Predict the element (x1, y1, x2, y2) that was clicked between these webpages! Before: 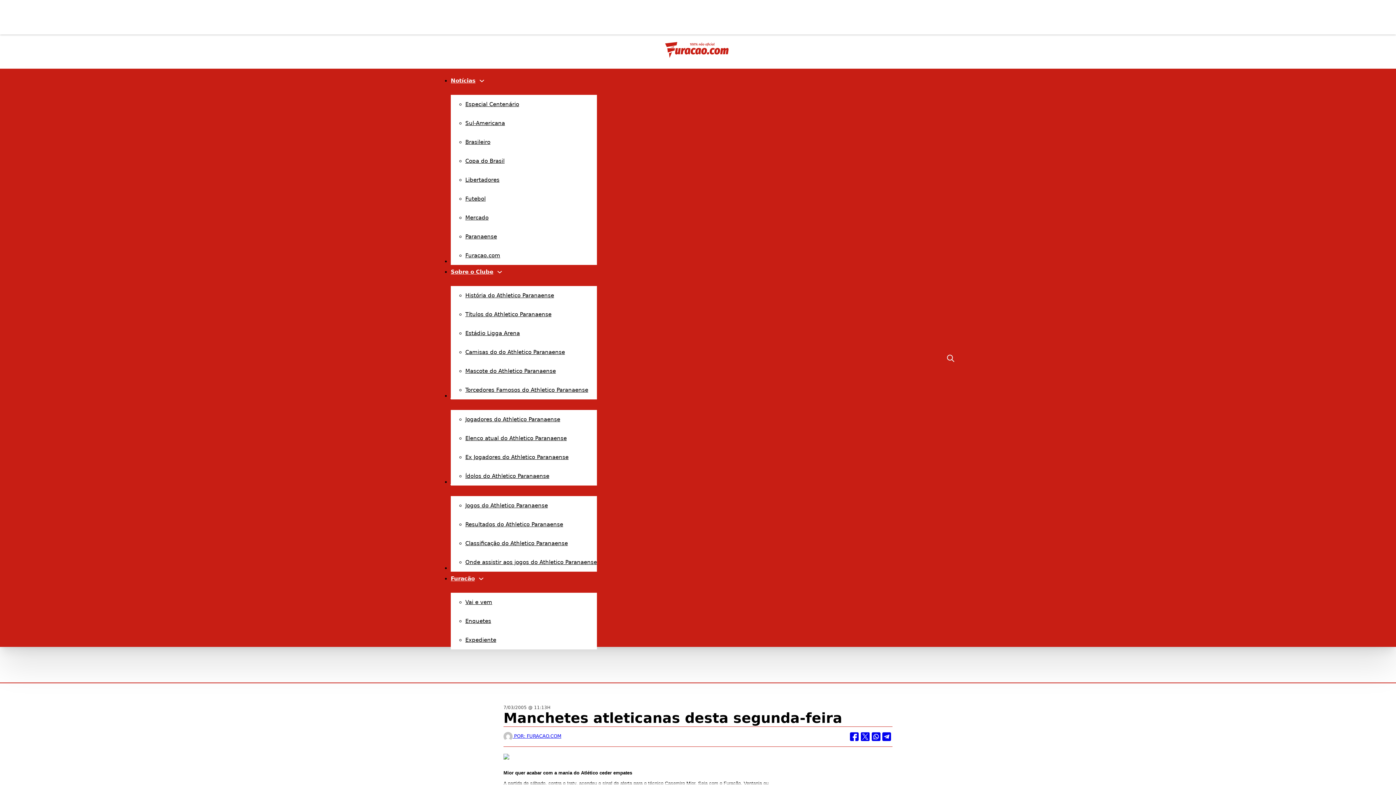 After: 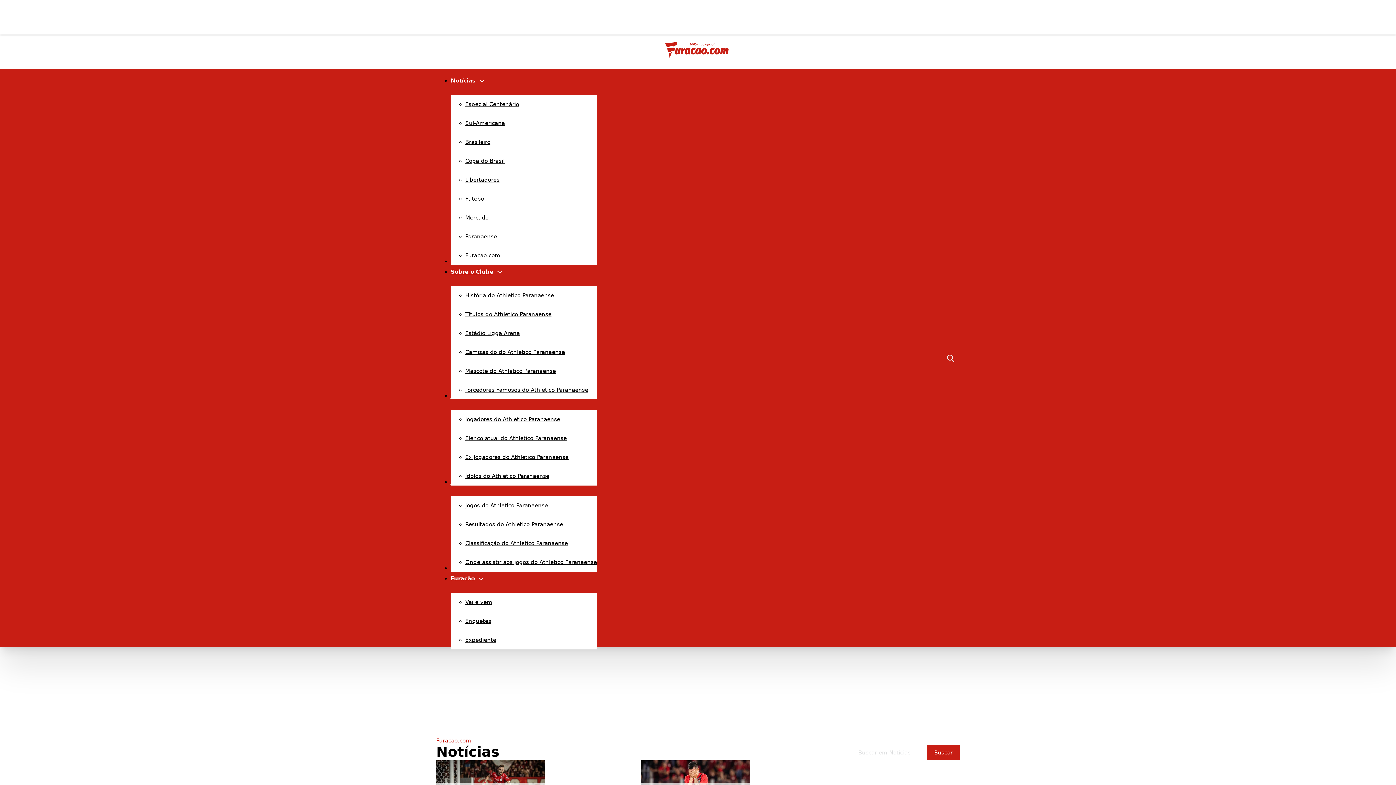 Action: bbox: (450, 77, 475, 84) label: Notícias